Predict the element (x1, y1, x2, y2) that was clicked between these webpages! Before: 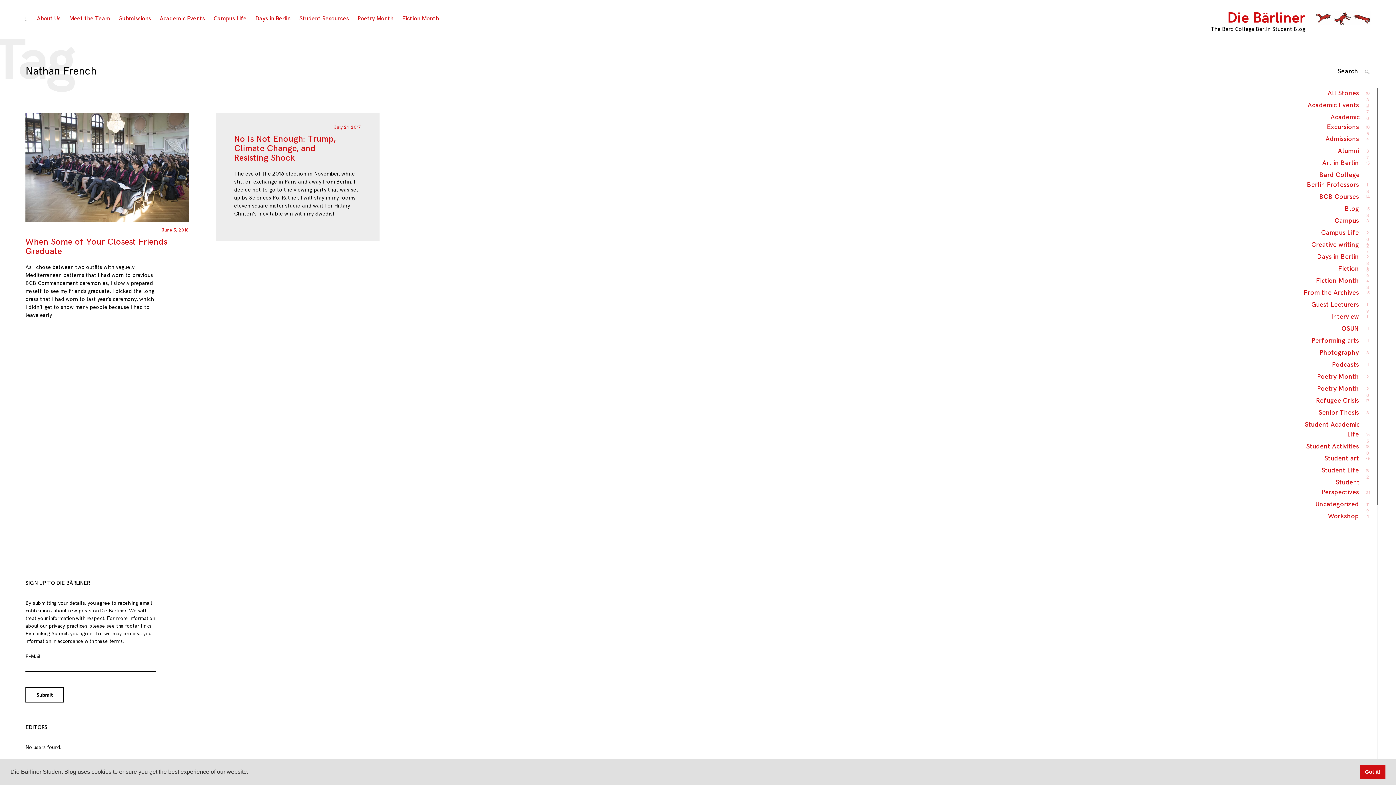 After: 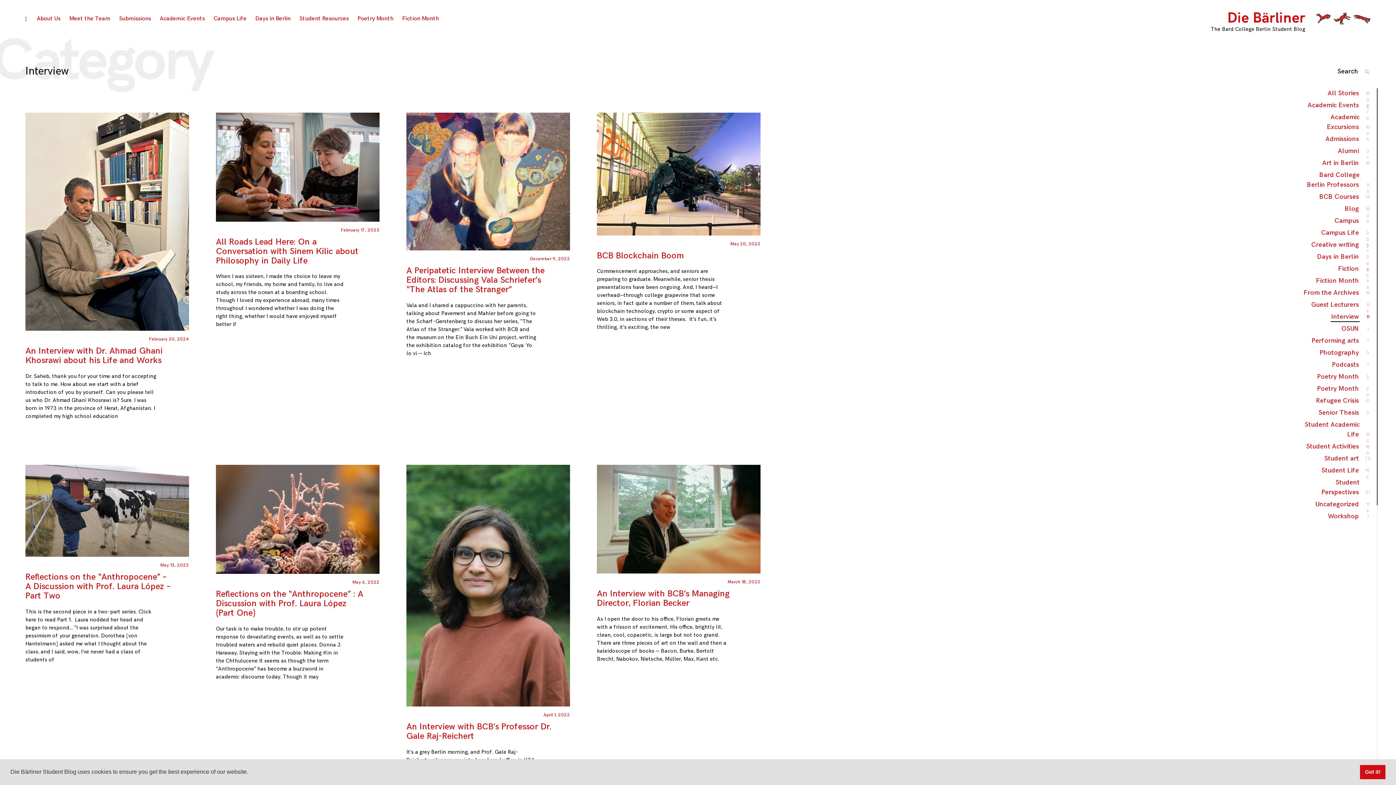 Action: label: Interview
11 bbox: (1330, 312, 1360, 321)